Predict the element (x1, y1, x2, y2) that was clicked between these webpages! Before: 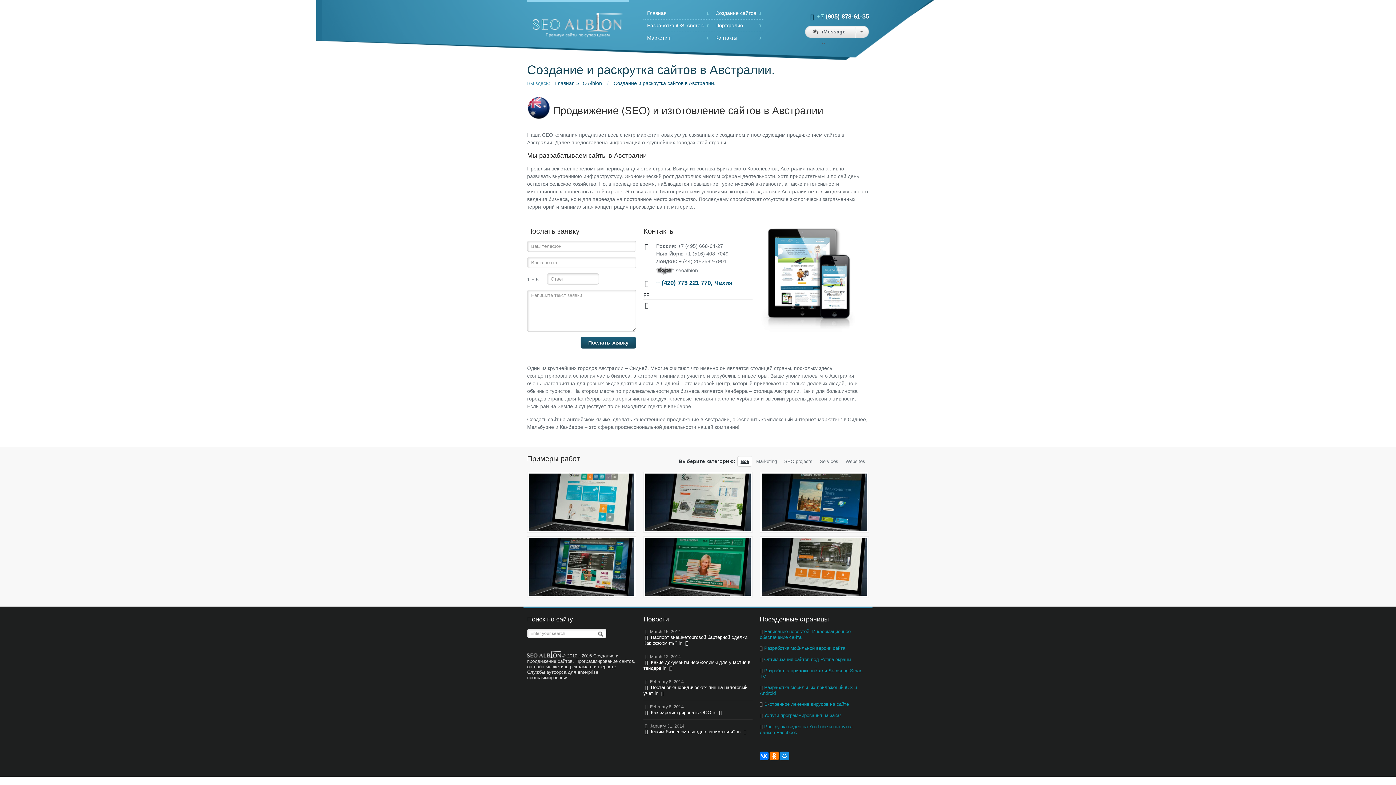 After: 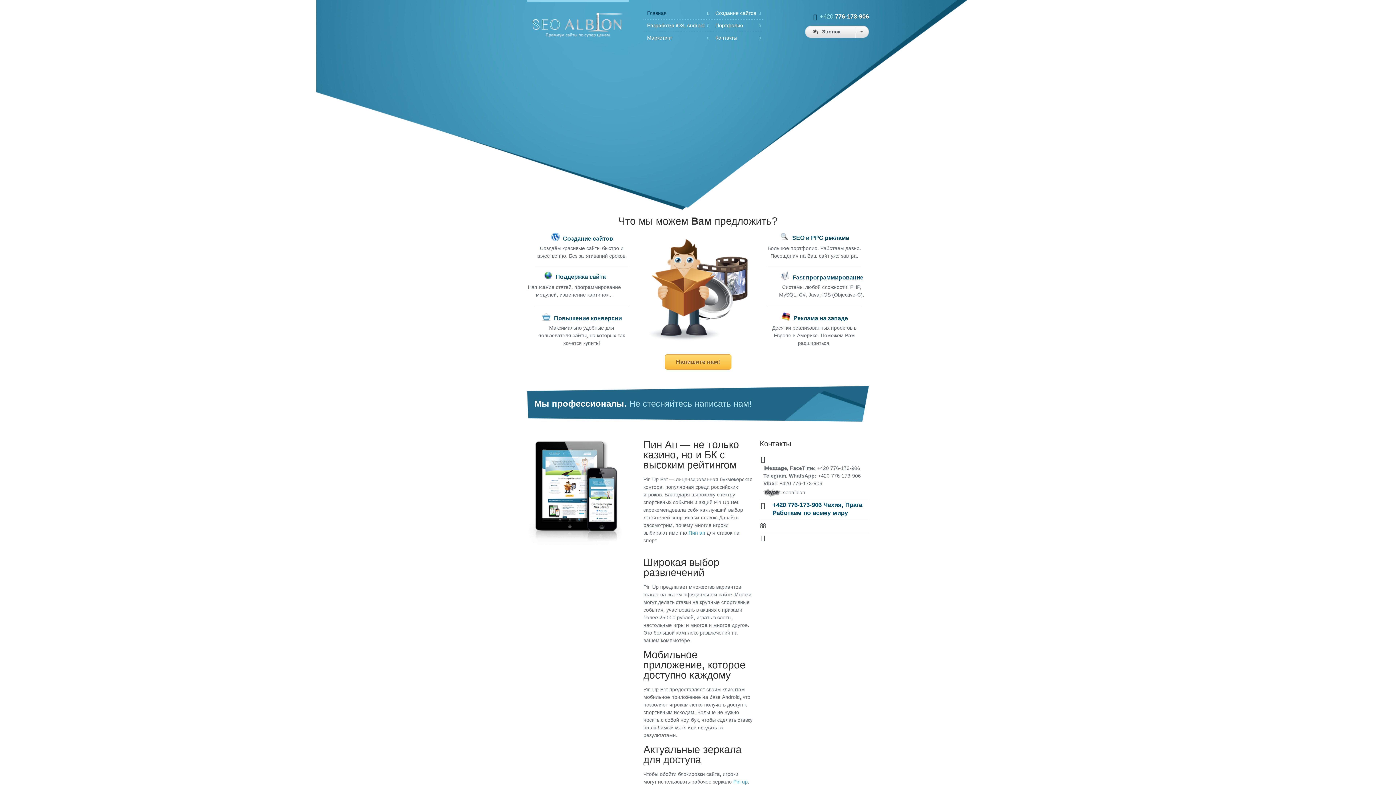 Action: label: Главная bbox: (643, 7, 712, 19)